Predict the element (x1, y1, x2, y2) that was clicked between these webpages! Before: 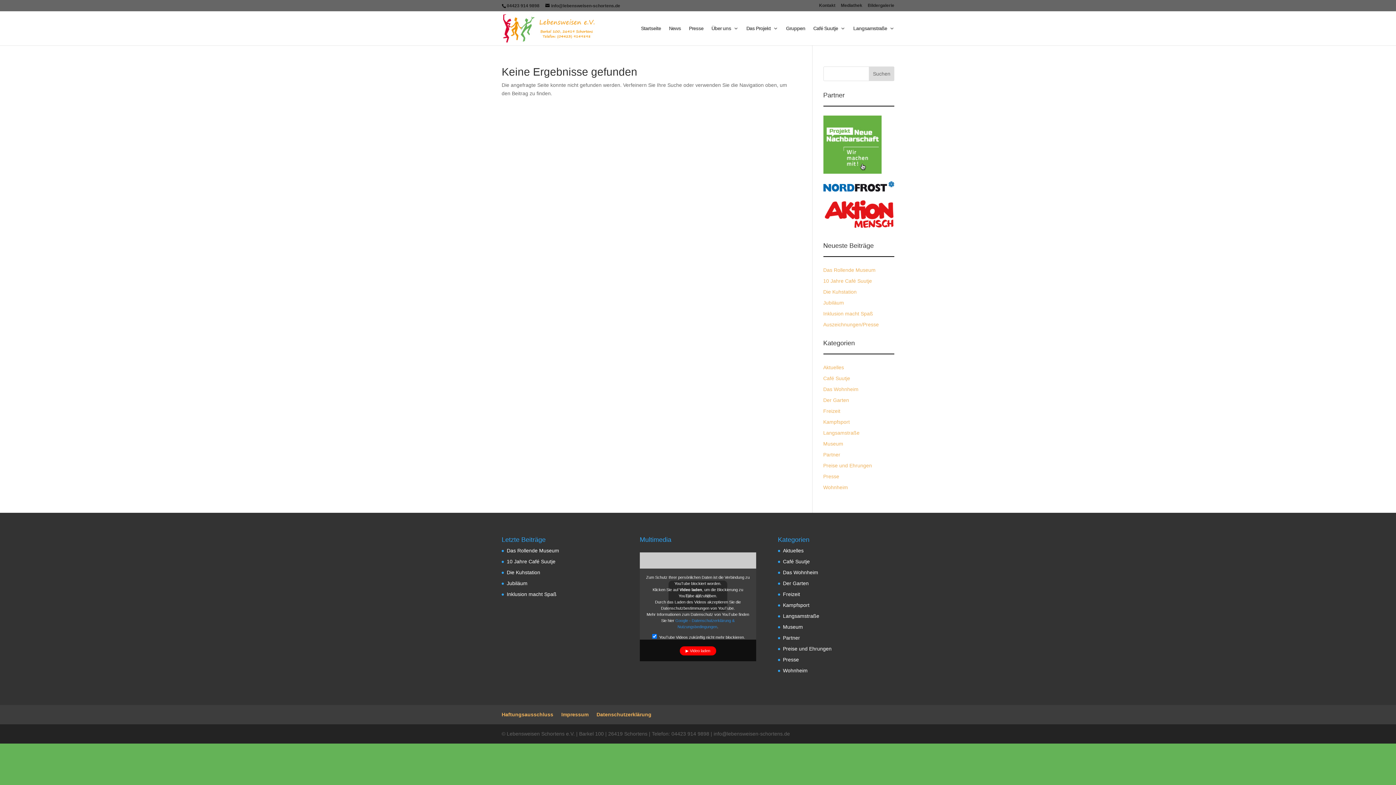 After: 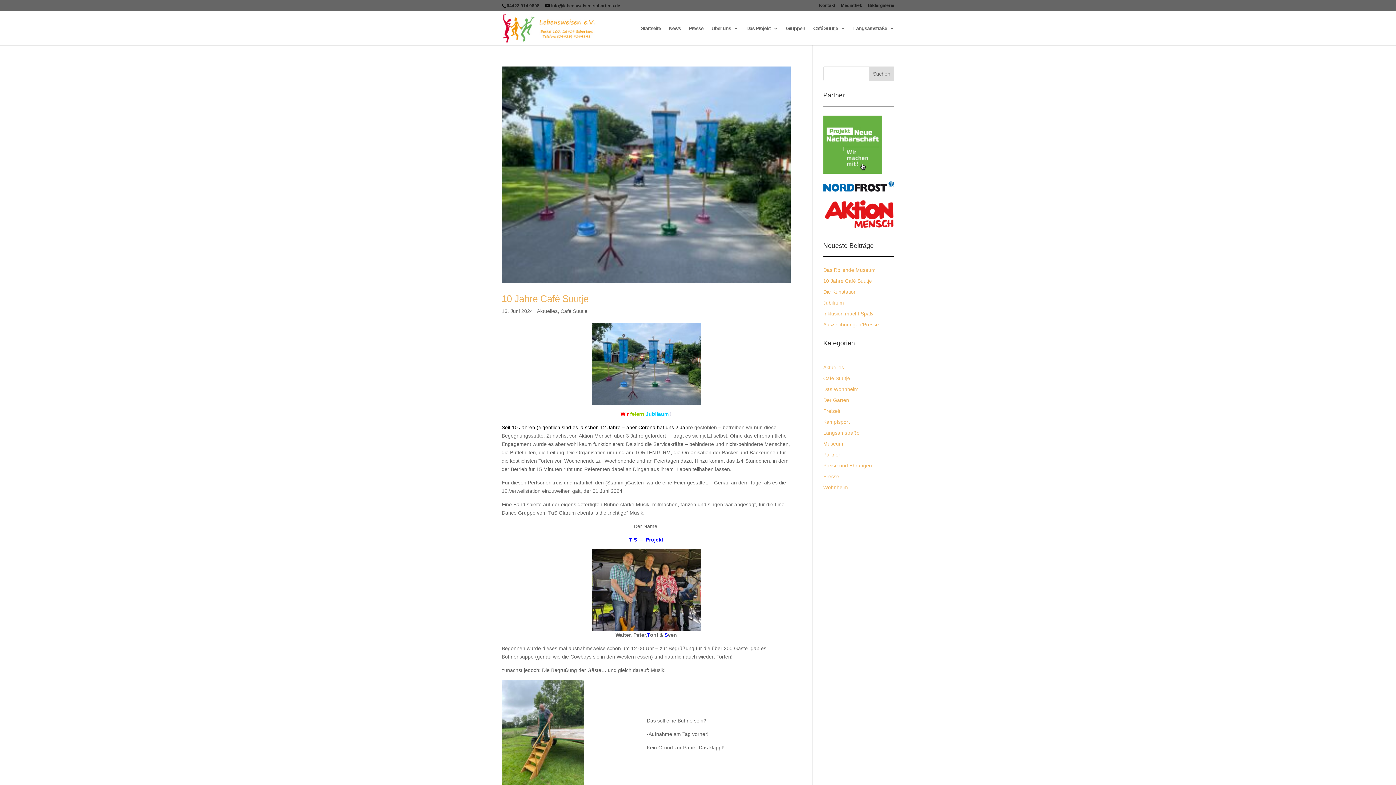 Action: bbox: (823, 364, 844, 370) label: Aktuelles